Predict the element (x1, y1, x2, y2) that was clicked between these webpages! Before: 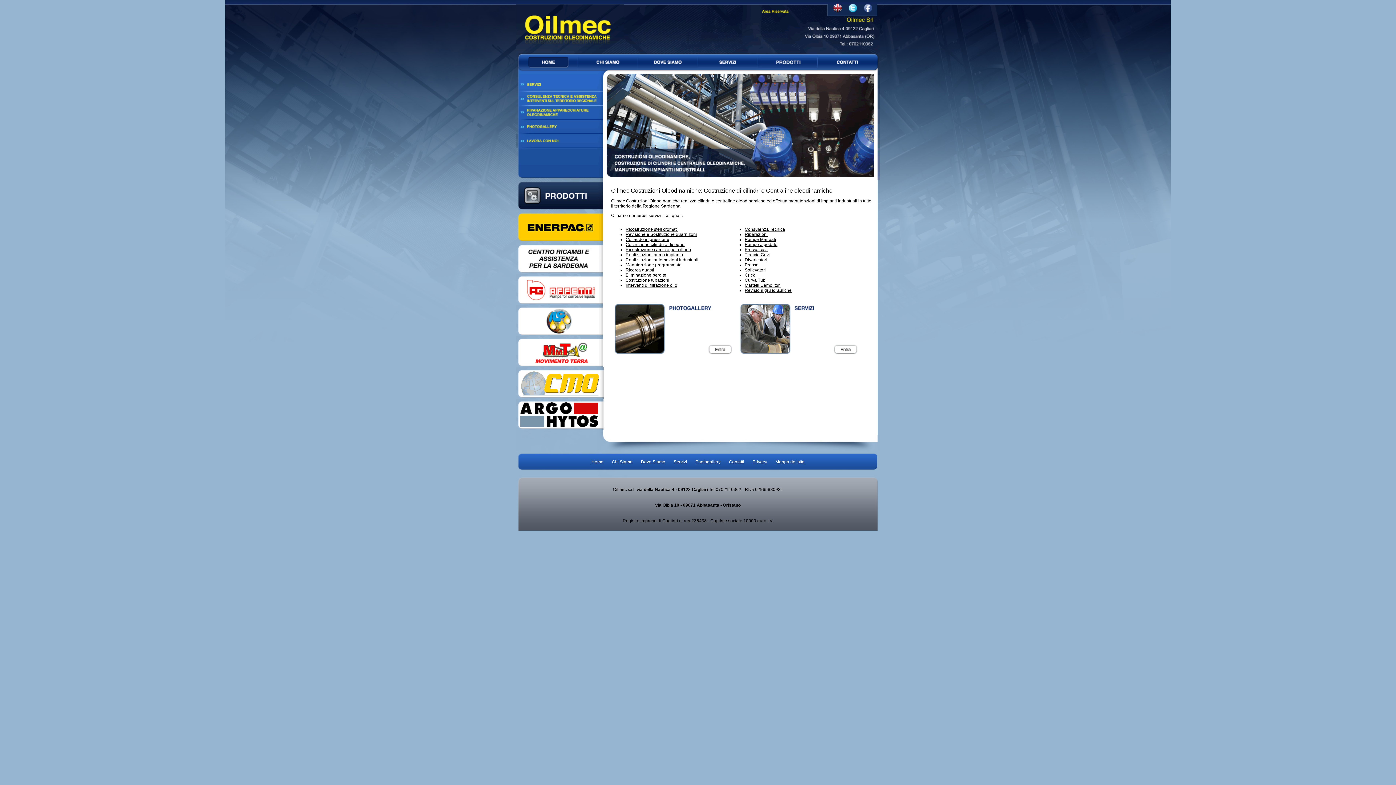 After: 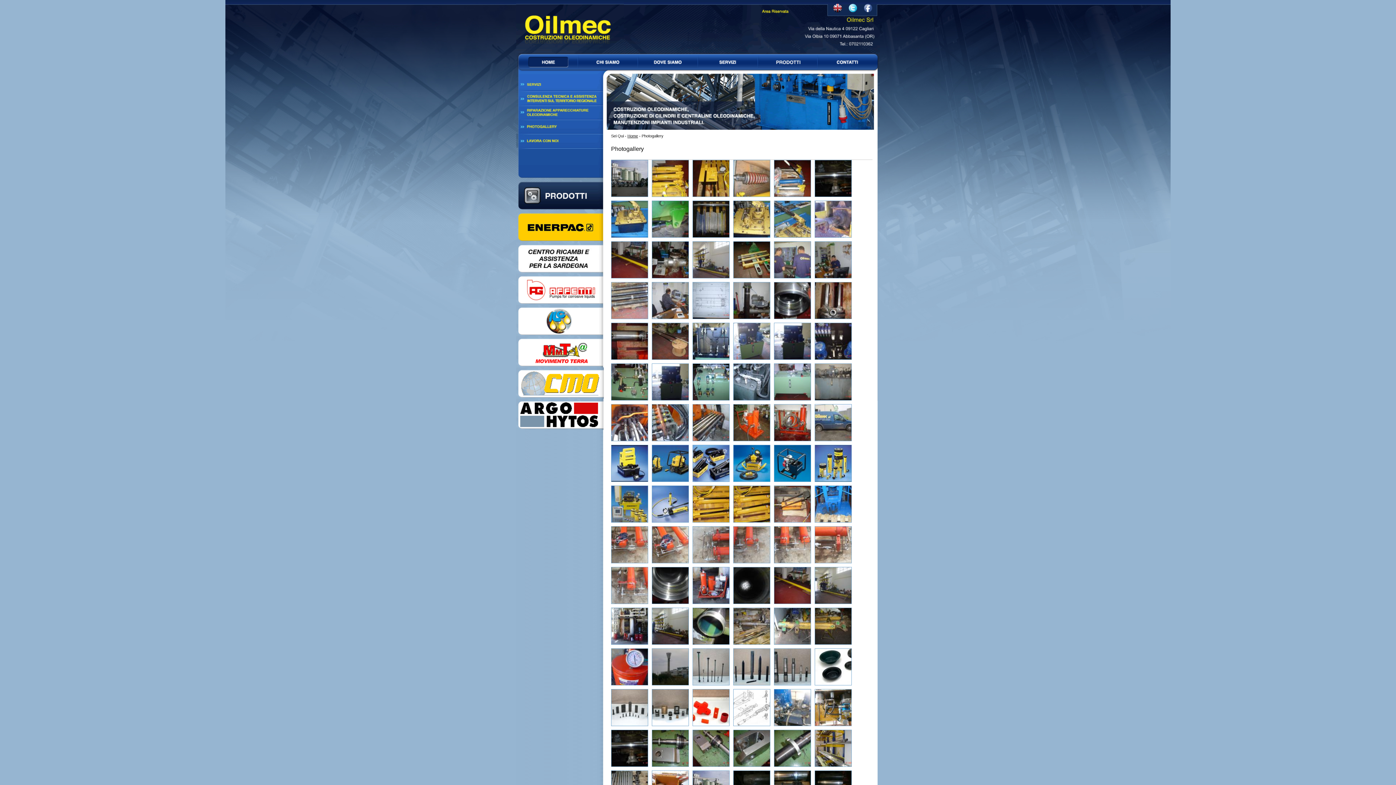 Action: bbox: (611, 354, 737, 359)